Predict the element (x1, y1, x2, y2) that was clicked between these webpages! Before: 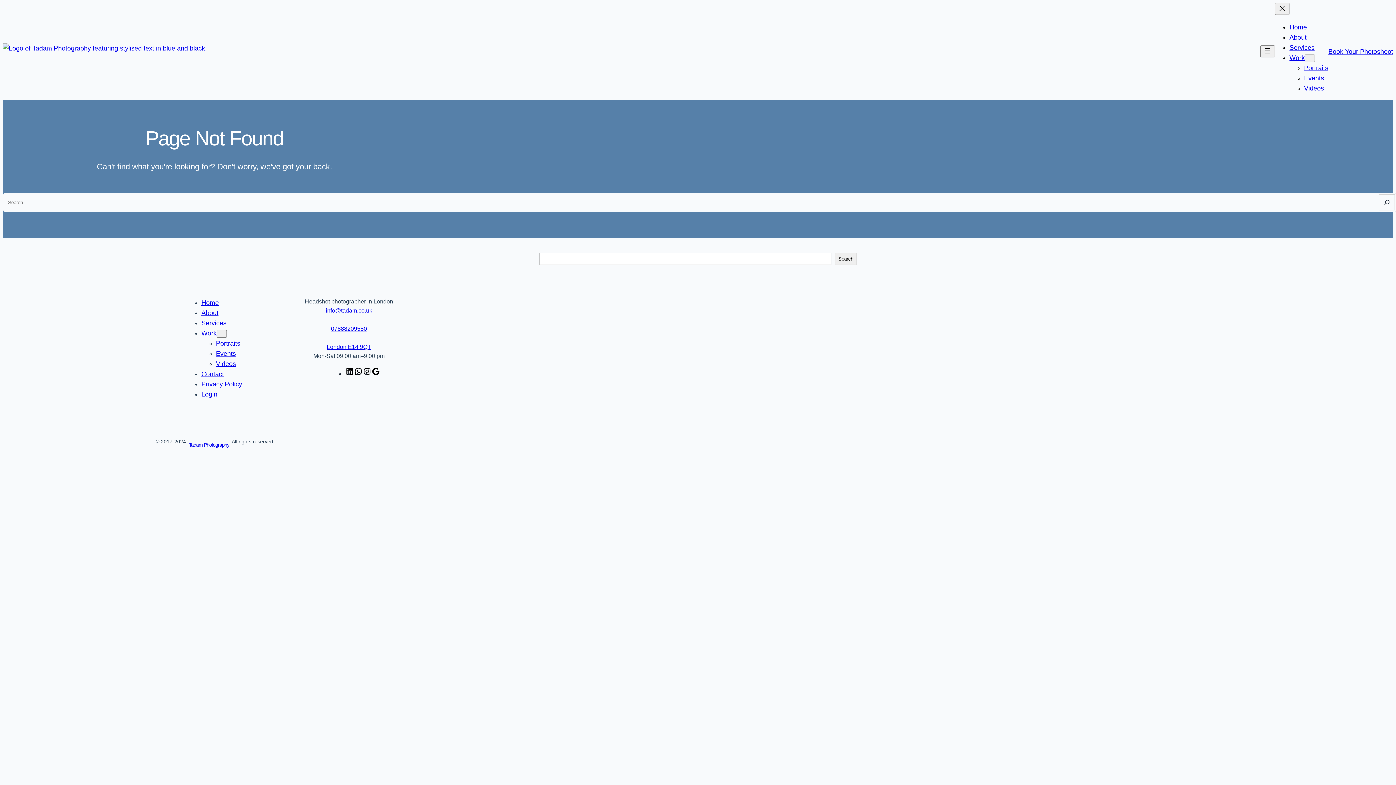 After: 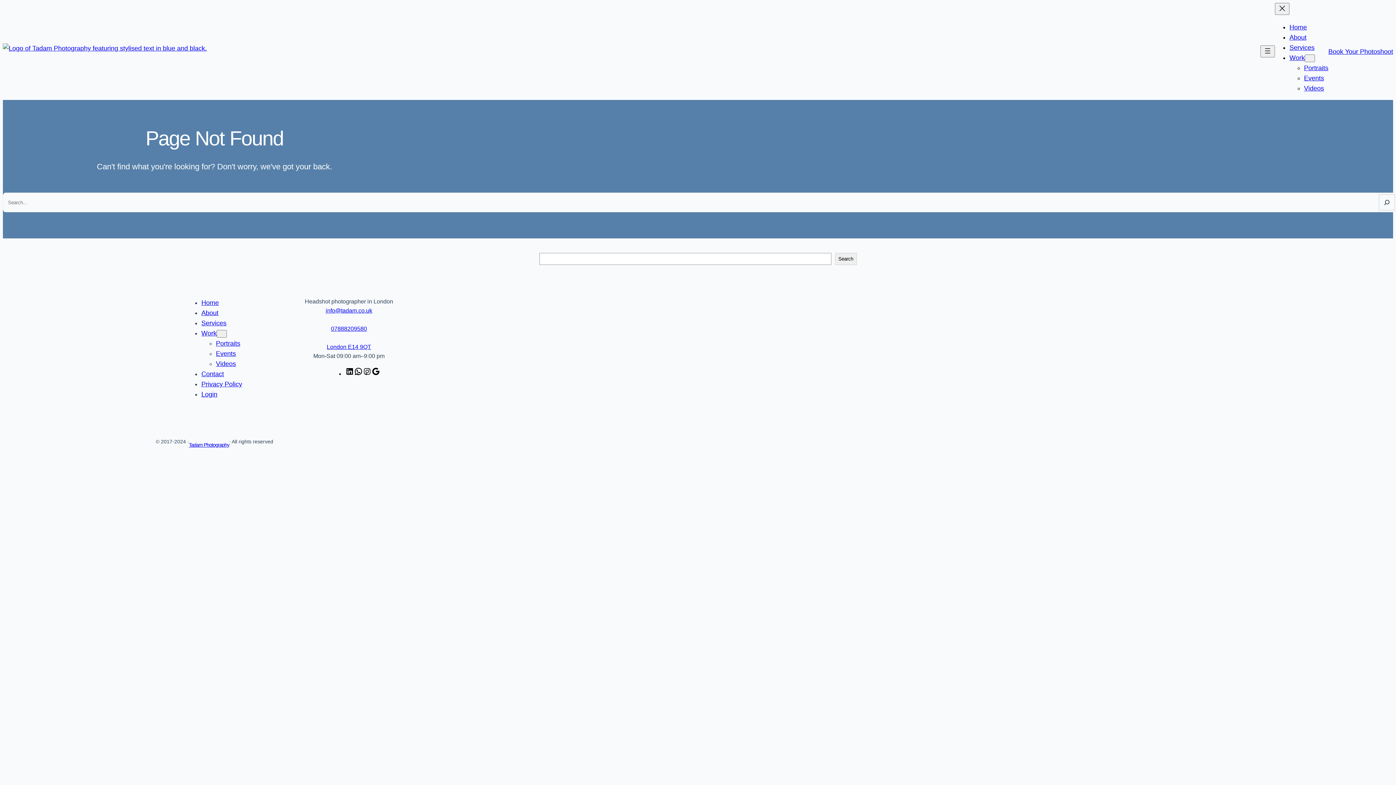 Action: bbox: (331, 325, 367, 332) label: 07888209580